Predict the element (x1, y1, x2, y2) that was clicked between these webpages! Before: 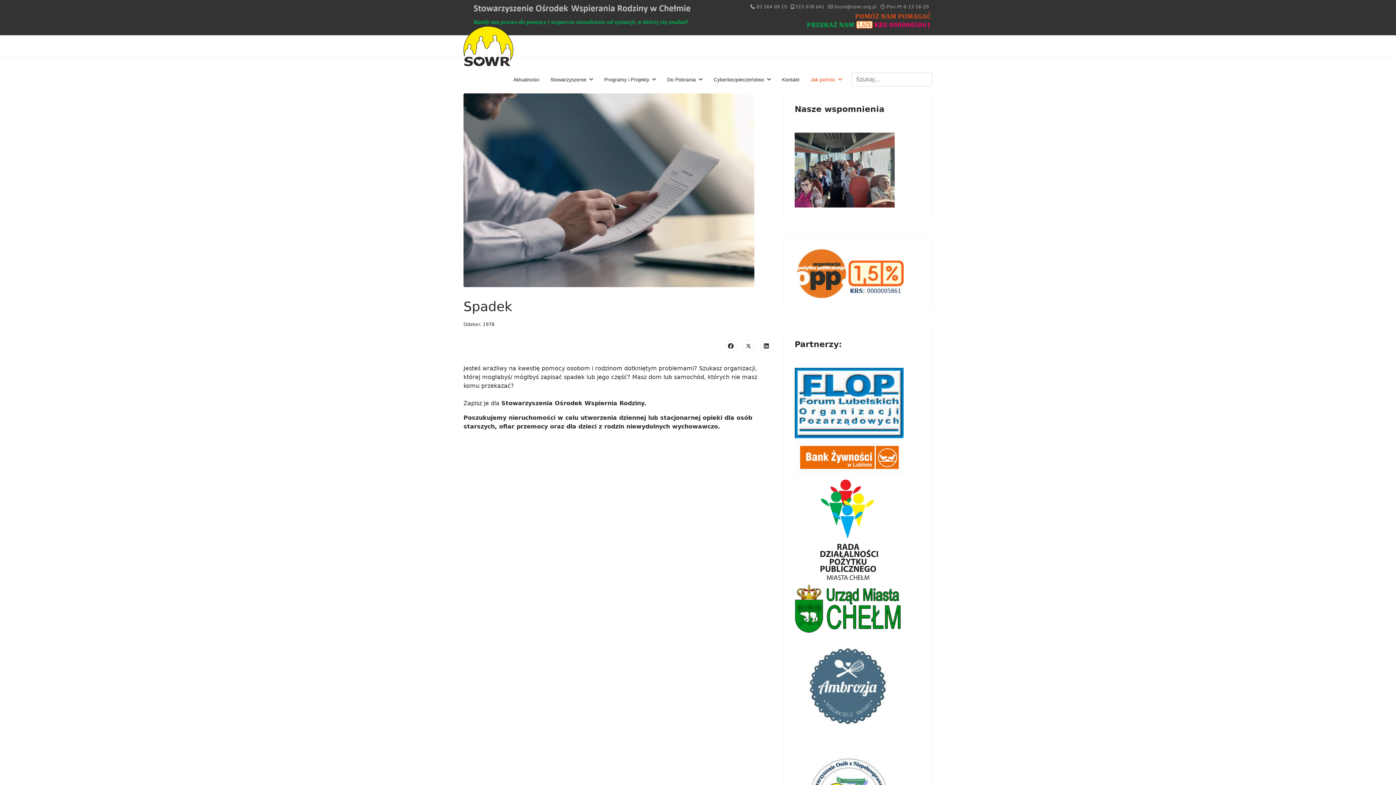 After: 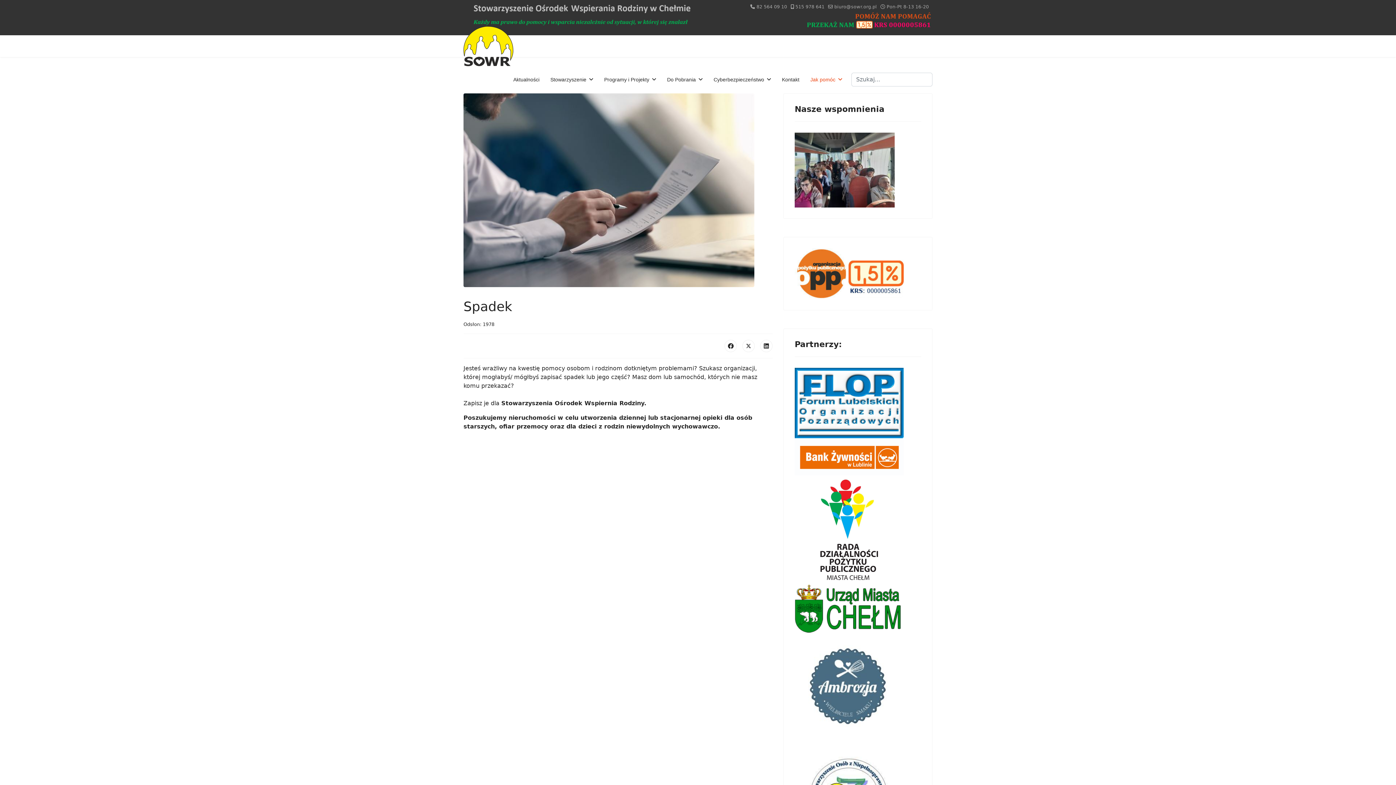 Action: bbox: (794, 367, 921, 438)